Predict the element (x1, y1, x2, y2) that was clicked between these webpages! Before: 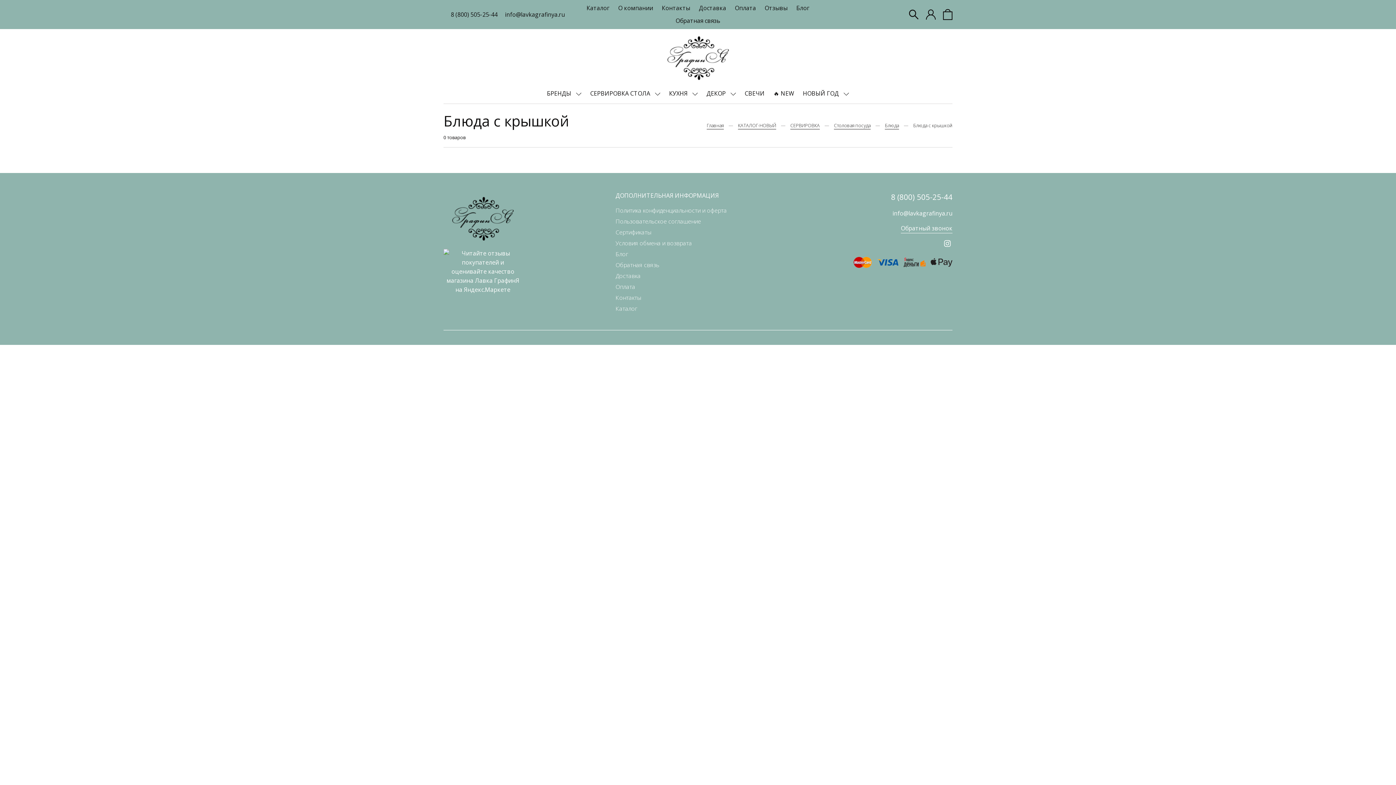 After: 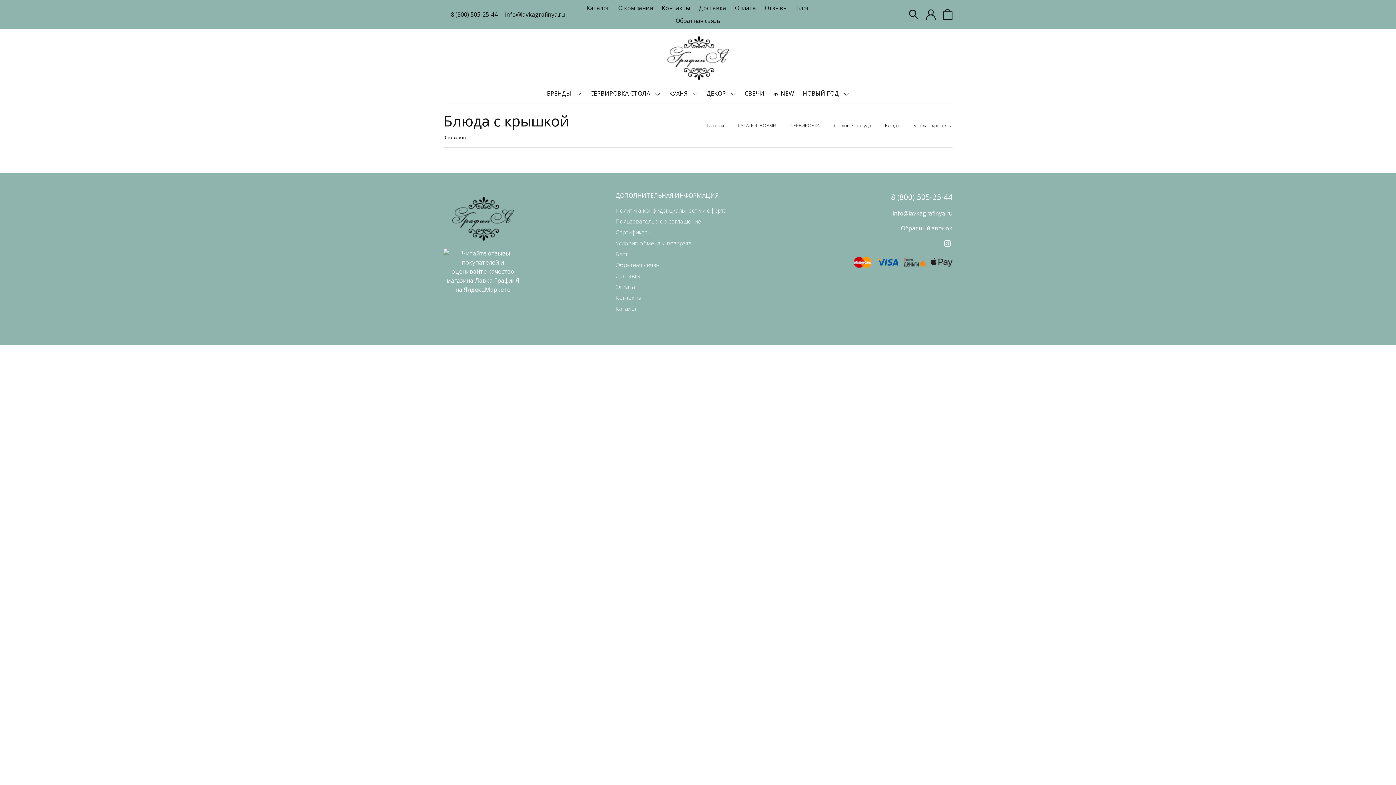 Action: label: 8 (800) 505-25-44 bbox: (891, 192, 952, 202)